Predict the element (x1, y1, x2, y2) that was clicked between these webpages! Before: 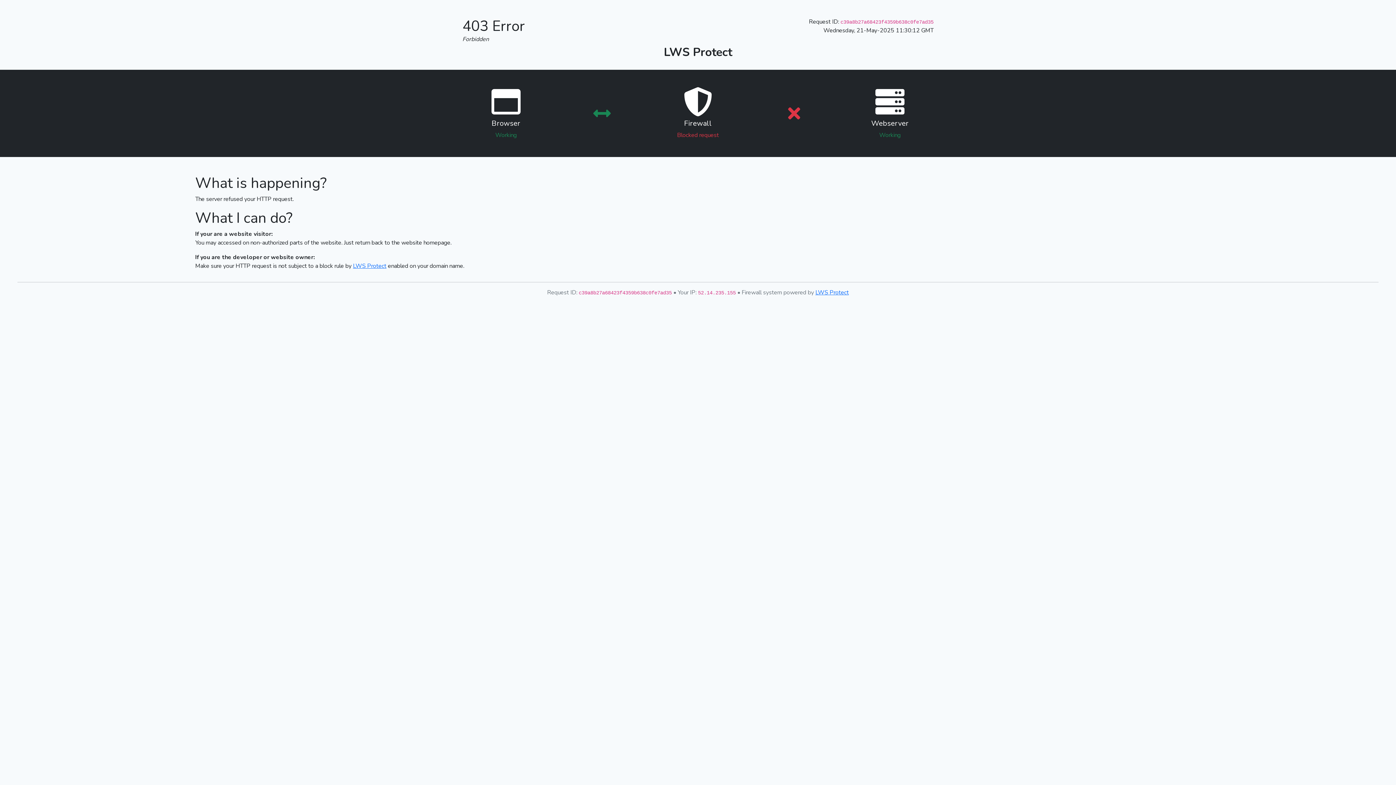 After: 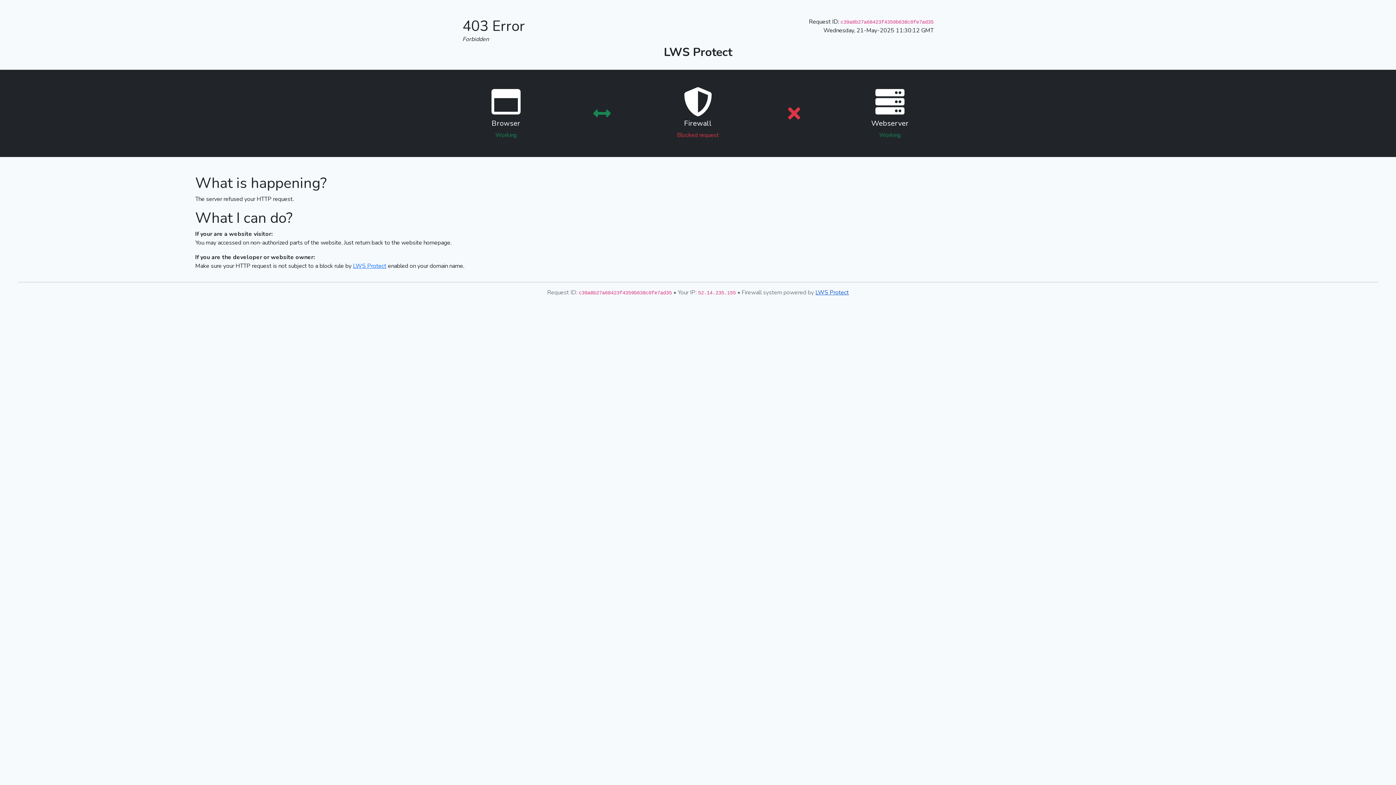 Action: bbox: (815, 288, 849, 296) label: LWS Protect